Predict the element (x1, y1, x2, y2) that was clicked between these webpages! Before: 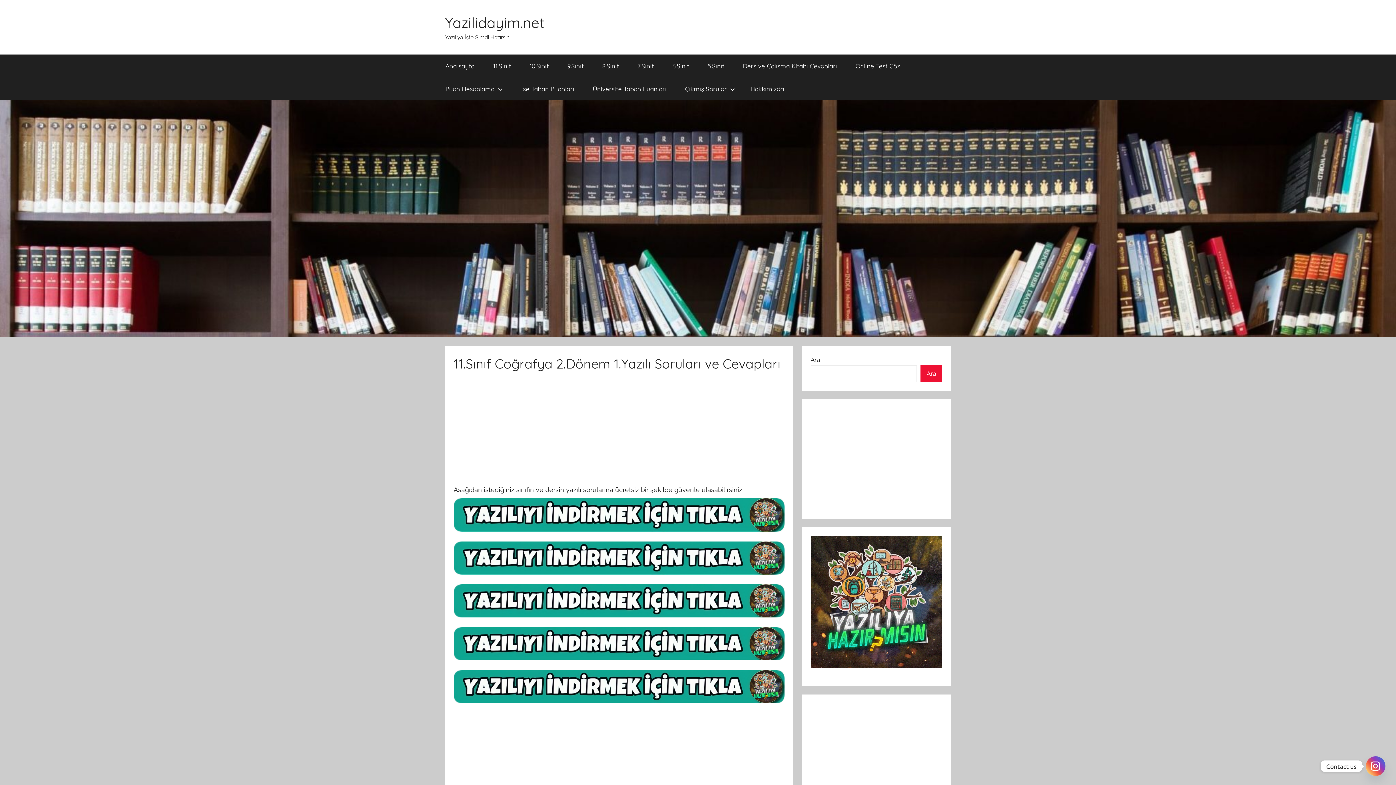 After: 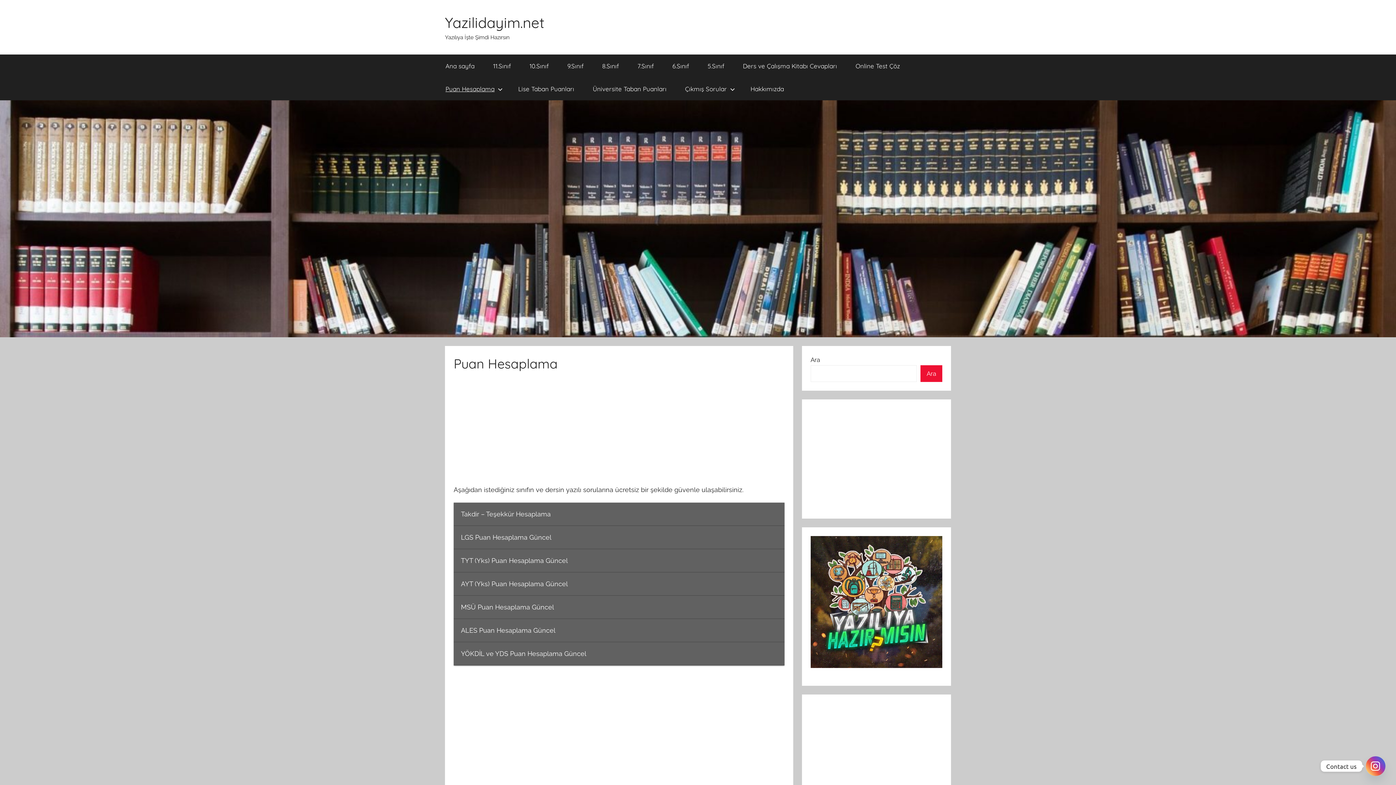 Action: label: Puan Hesaplama bbox: (436, 77, 509, 100)